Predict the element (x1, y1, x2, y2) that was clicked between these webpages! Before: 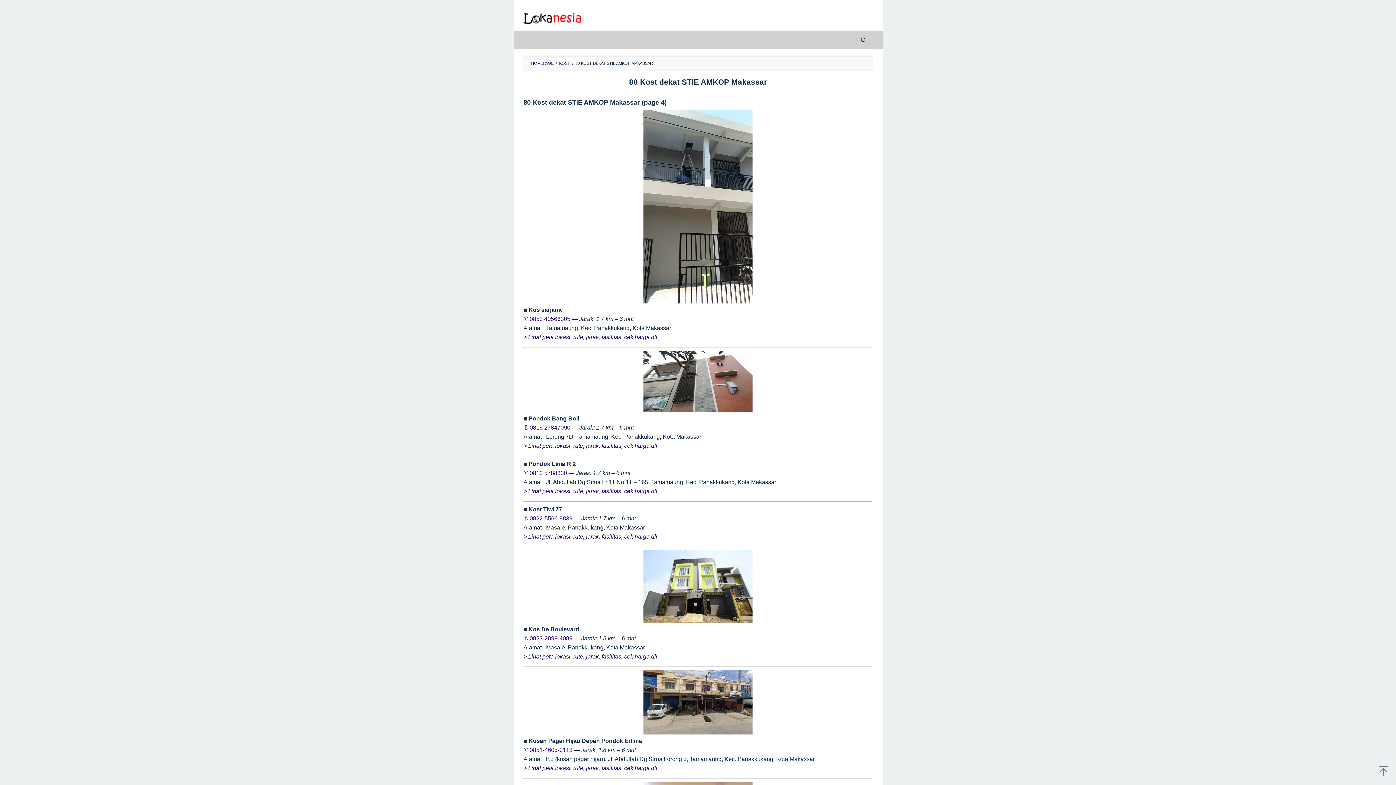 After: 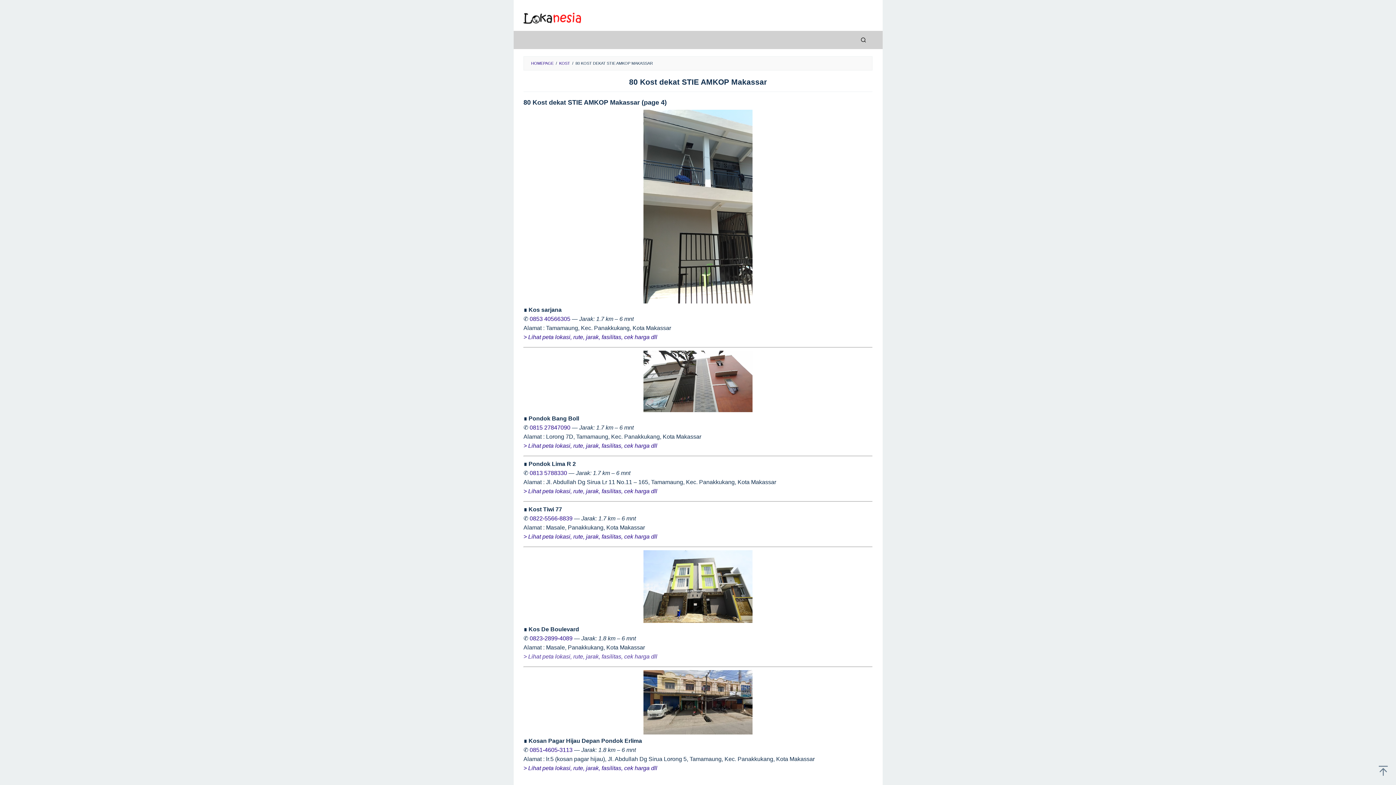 Action: label: > Lihat peta lokasi, rute, jarak, fasilitas, cek harga dll bbox: (523, 653, 657, 660)